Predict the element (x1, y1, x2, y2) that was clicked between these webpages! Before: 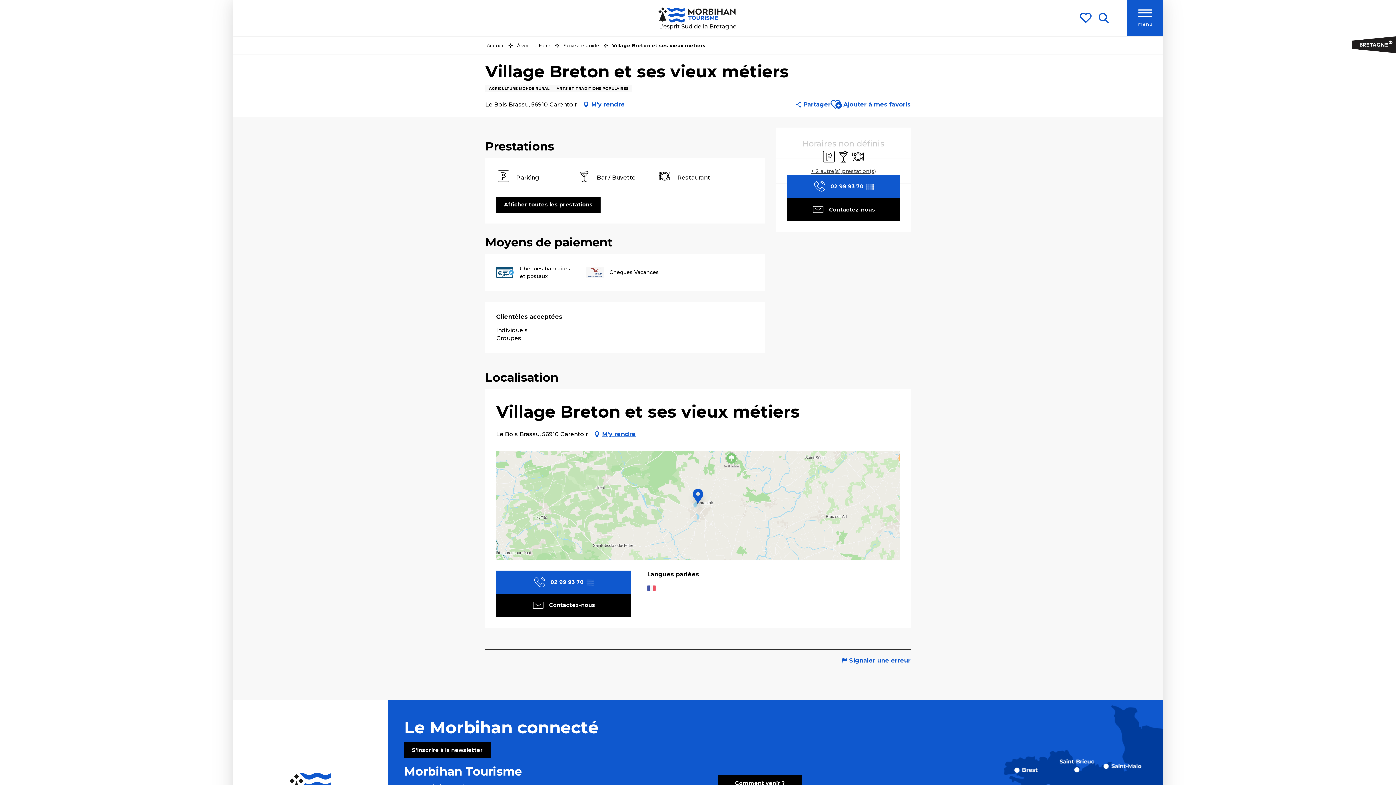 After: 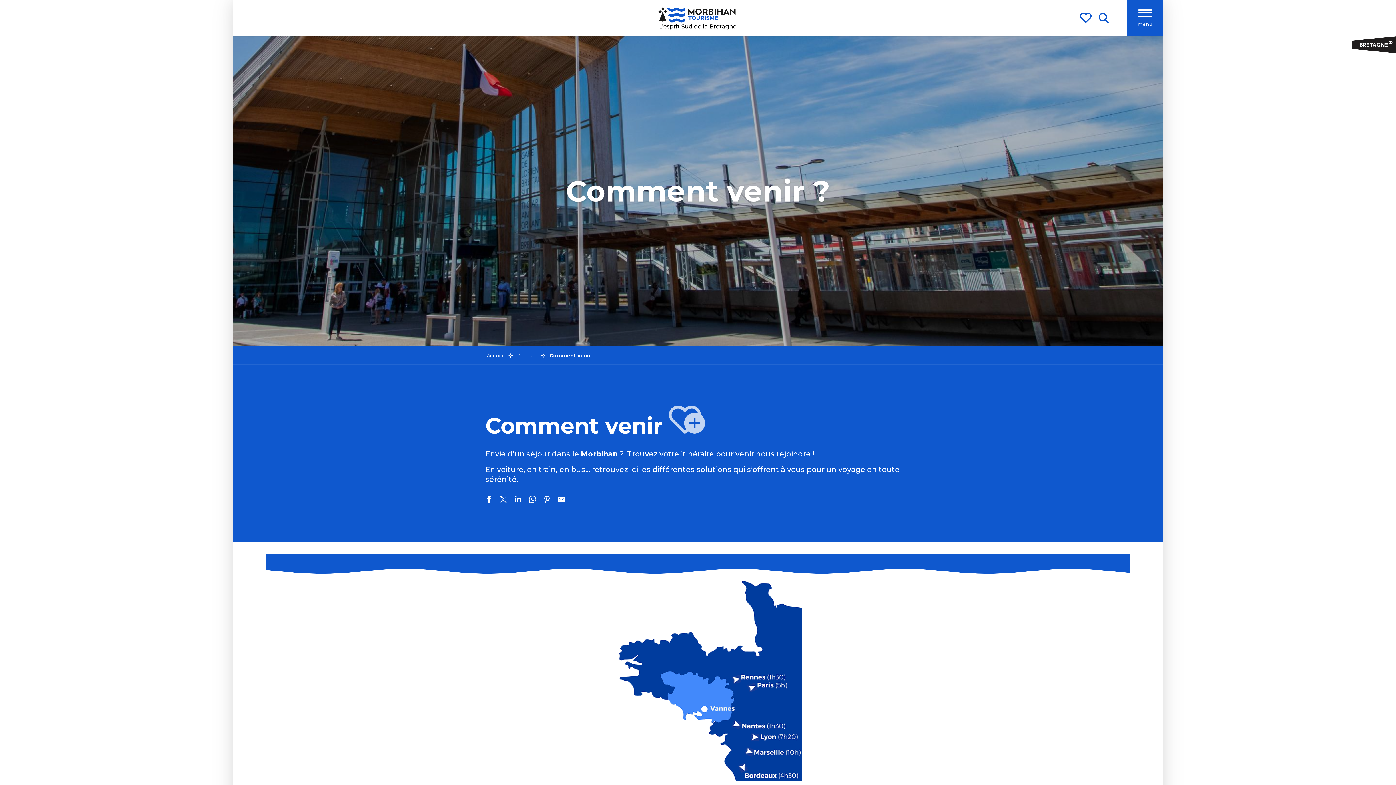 Action: bbox: (718, 775, 802, 791) label: Comment venir ?